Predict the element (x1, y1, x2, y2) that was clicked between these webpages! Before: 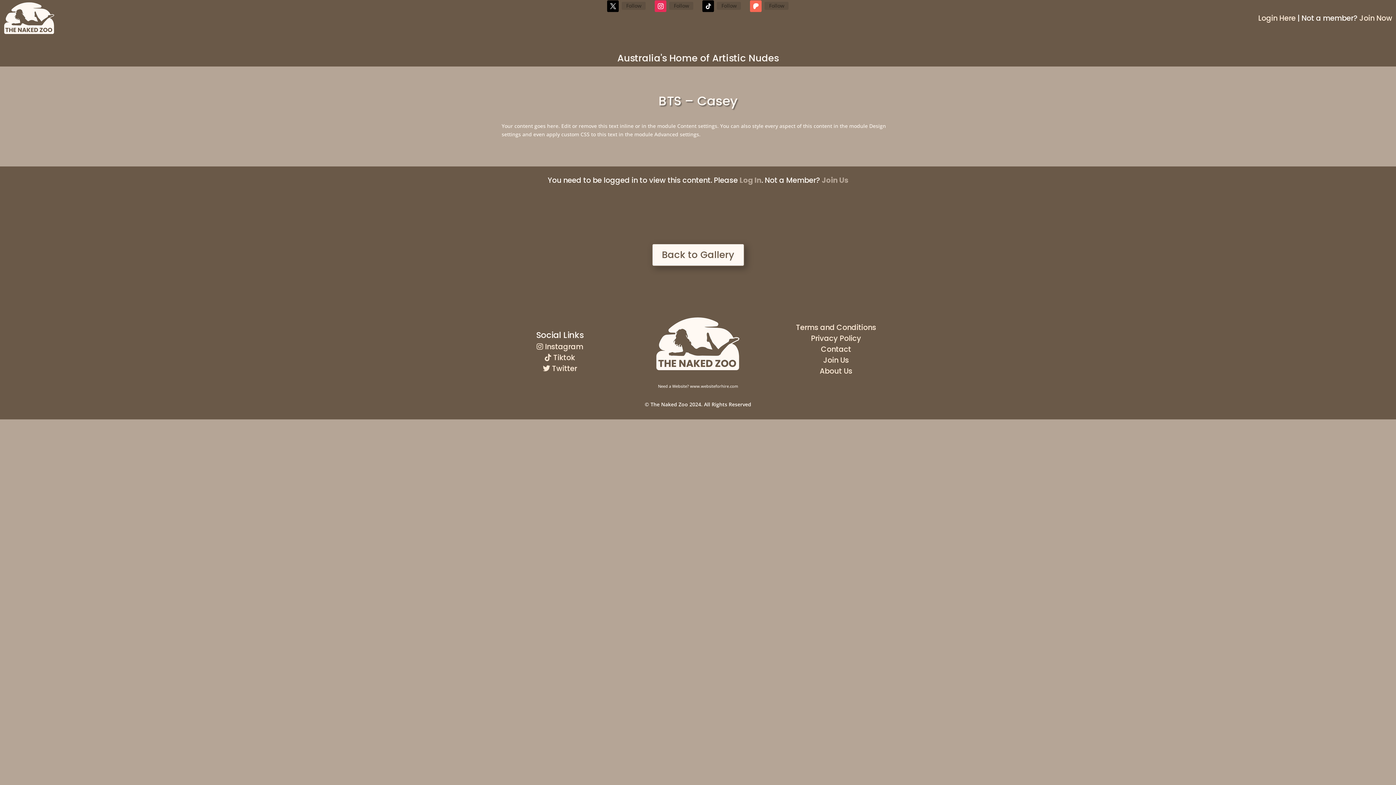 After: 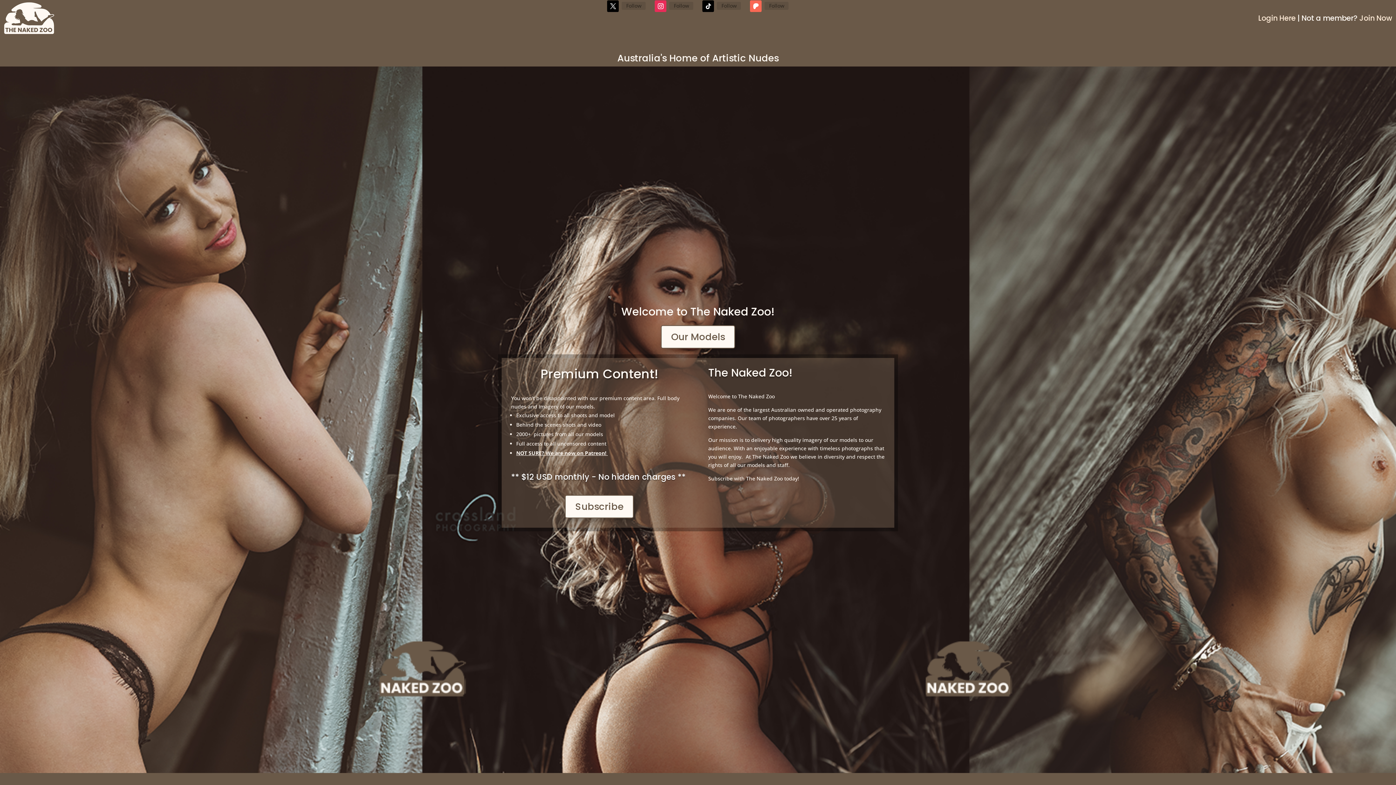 Action: bbox: (3, 29, 54, 36)